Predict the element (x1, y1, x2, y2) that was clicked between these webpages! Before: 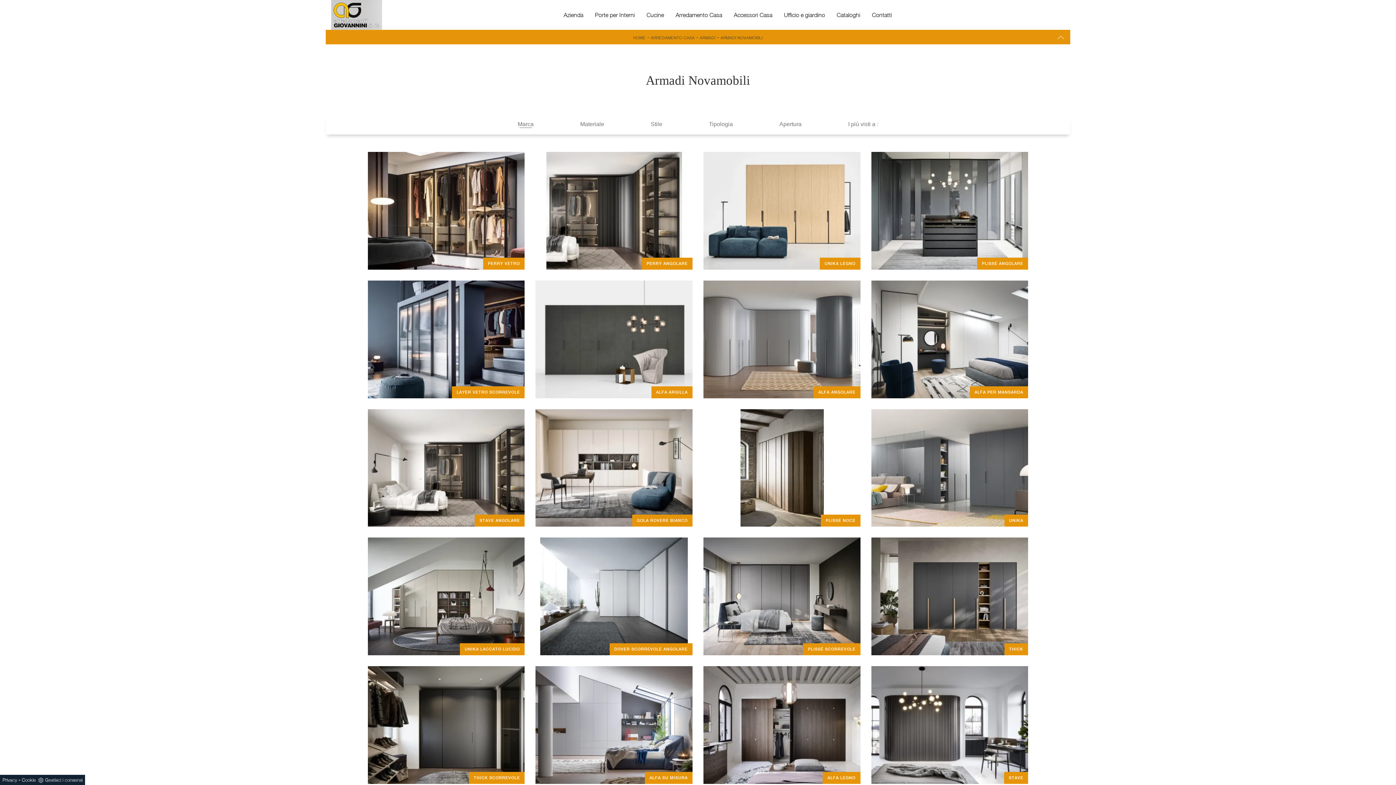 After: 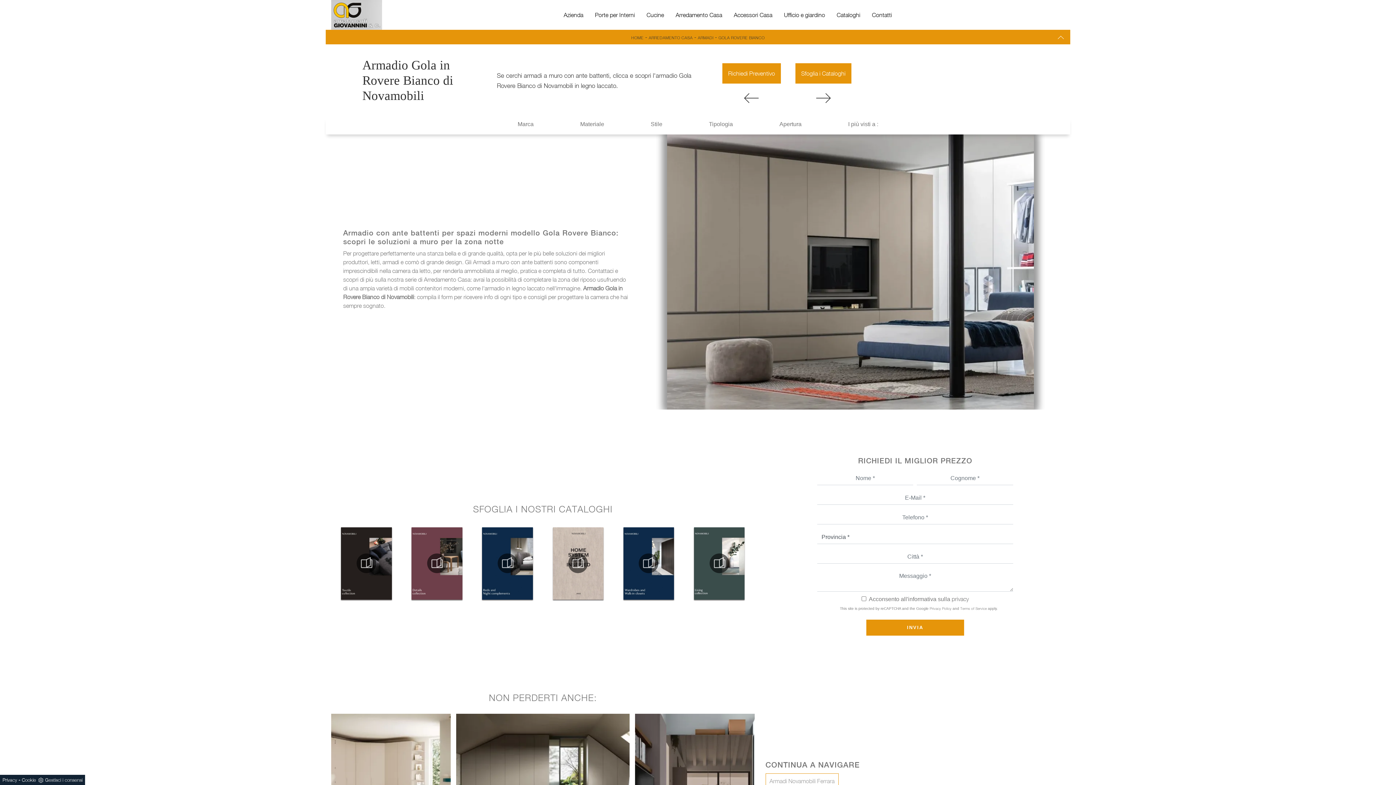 Action: bbox: (535, 409, 692, 527) label: GOLA ROVERE BIANCO

Se cerchi armadi a muro con ante battenti, clicca e scopri l'armadio Gola Rovere Bianco di Novamobili in legno laccato.